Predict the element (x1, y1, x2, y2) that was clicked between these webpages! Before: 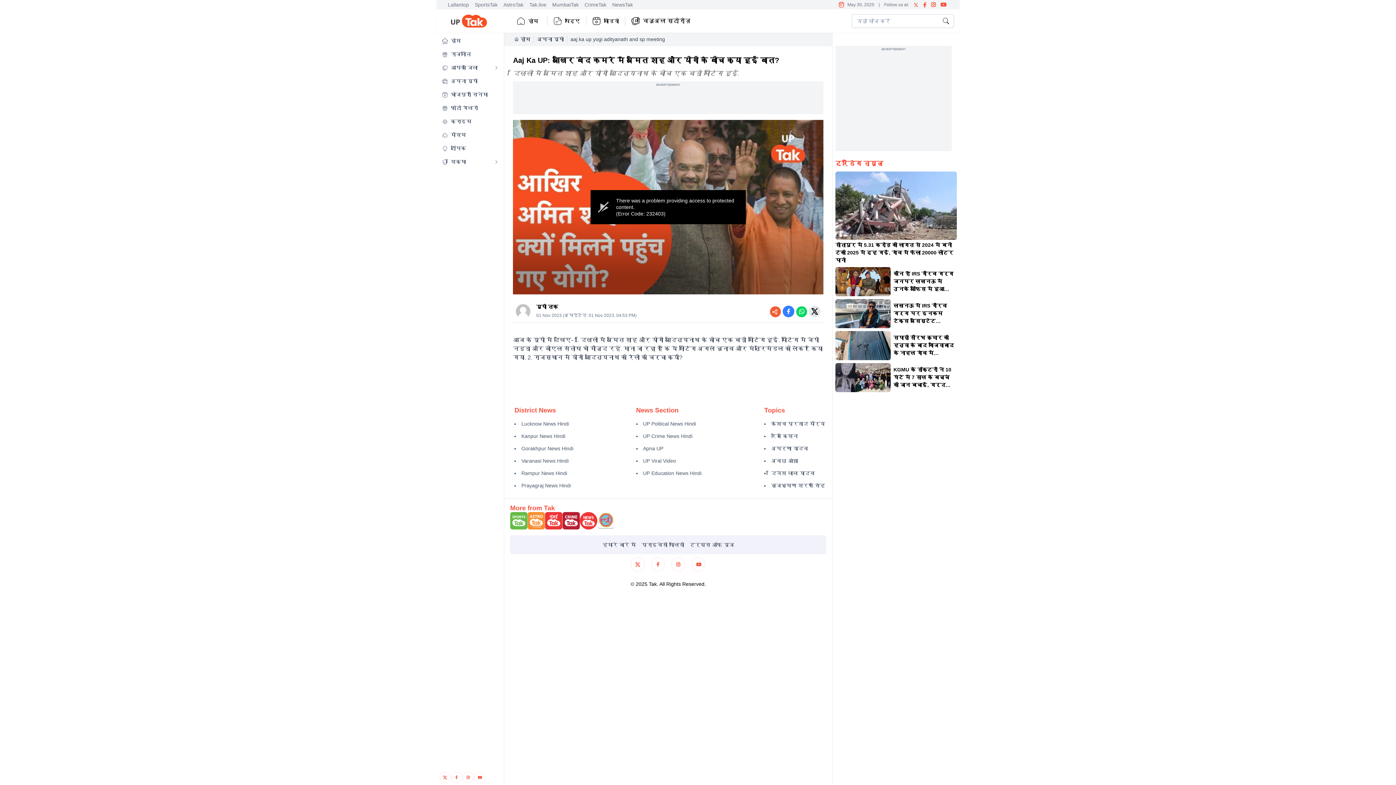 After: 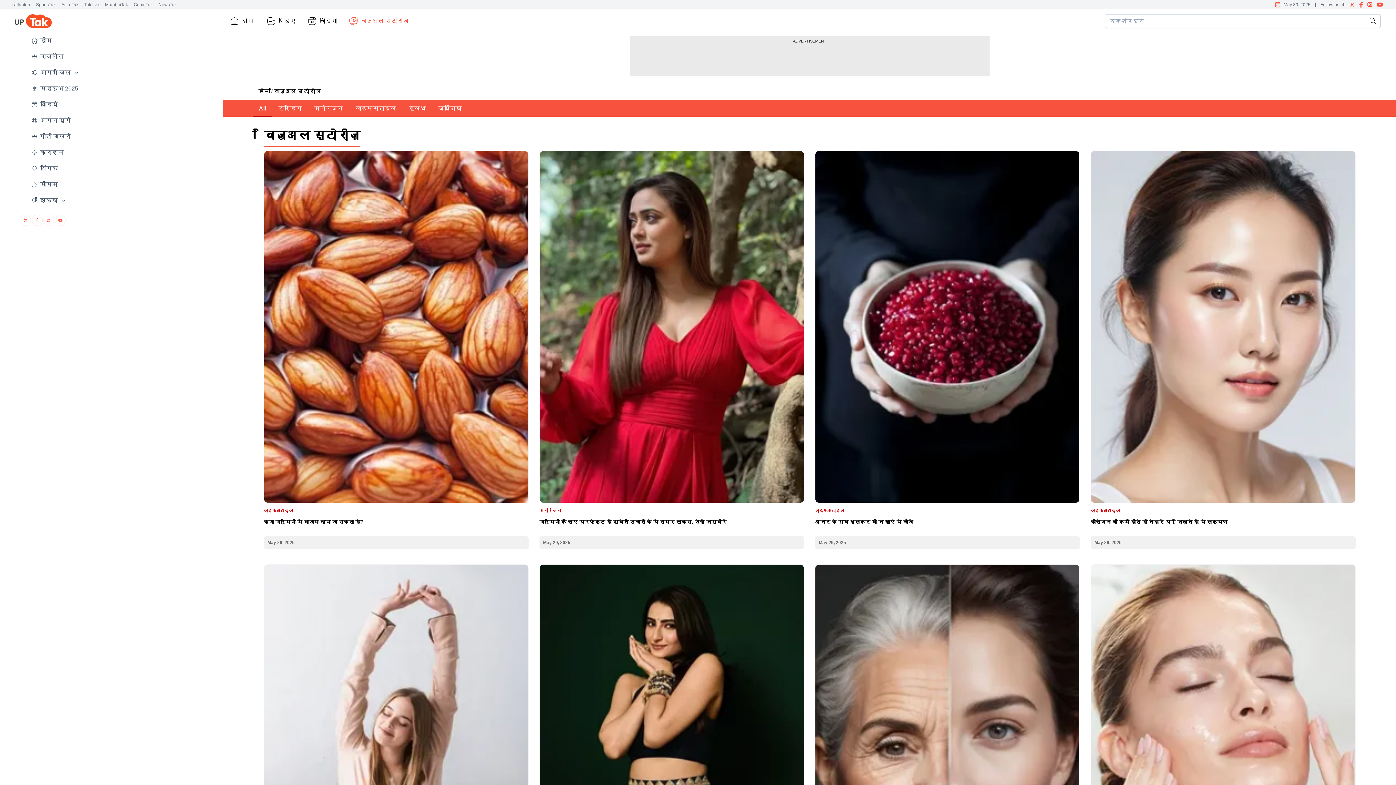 Action: label: विज़ुअल स्टोरीज़ bbox: (624, 16, 696, 25)